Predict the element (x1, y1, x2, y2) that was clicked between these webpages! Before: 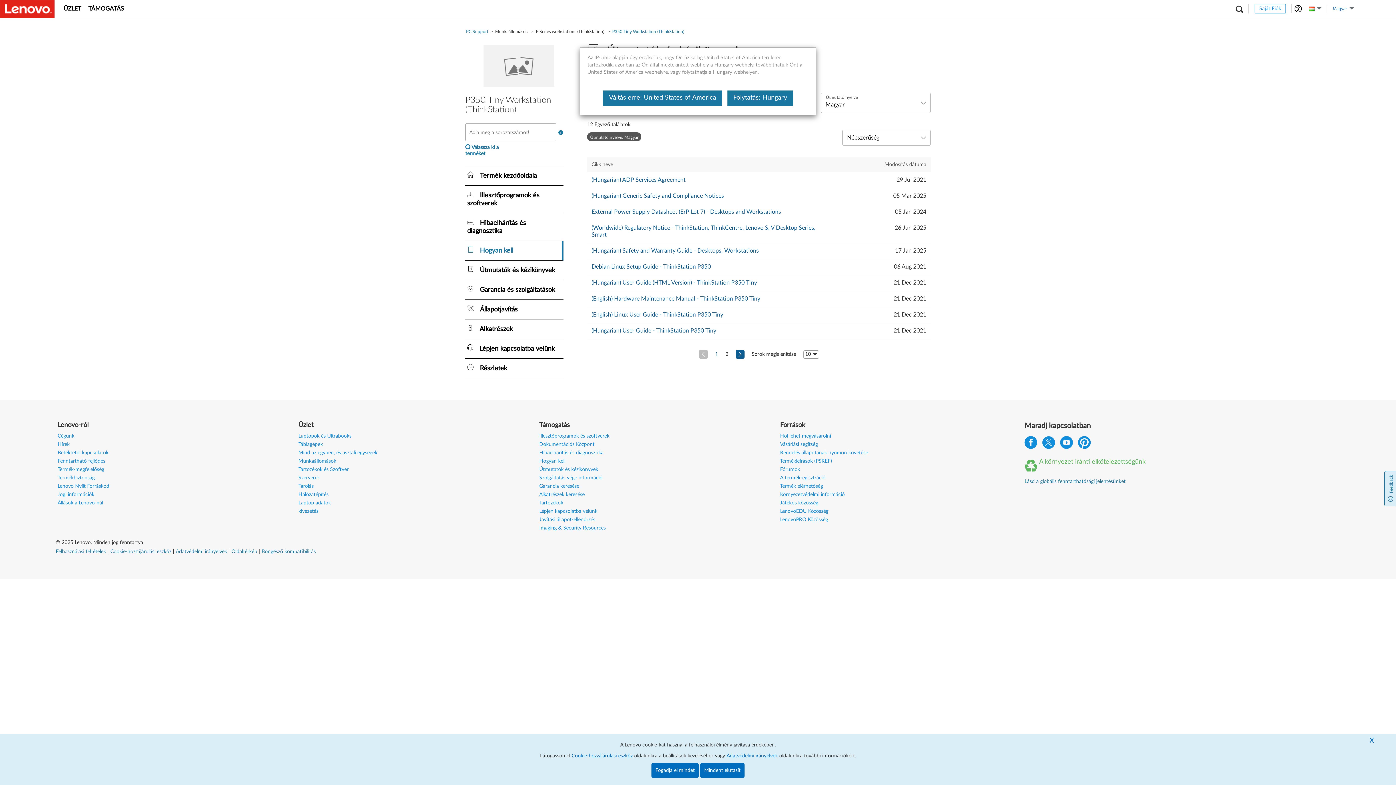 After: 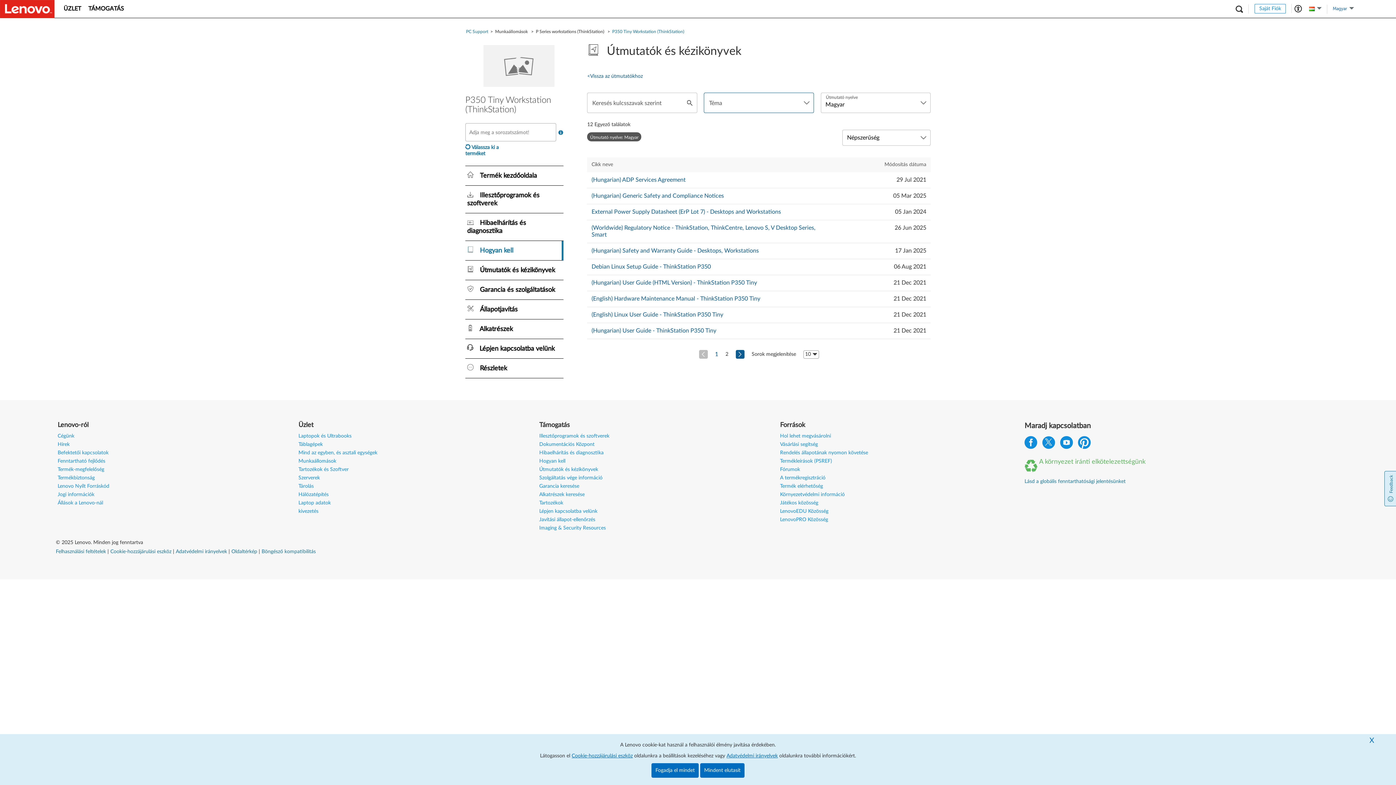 Action: bbox: (727, 90, 793, 105) label: Folytatás: Hungary